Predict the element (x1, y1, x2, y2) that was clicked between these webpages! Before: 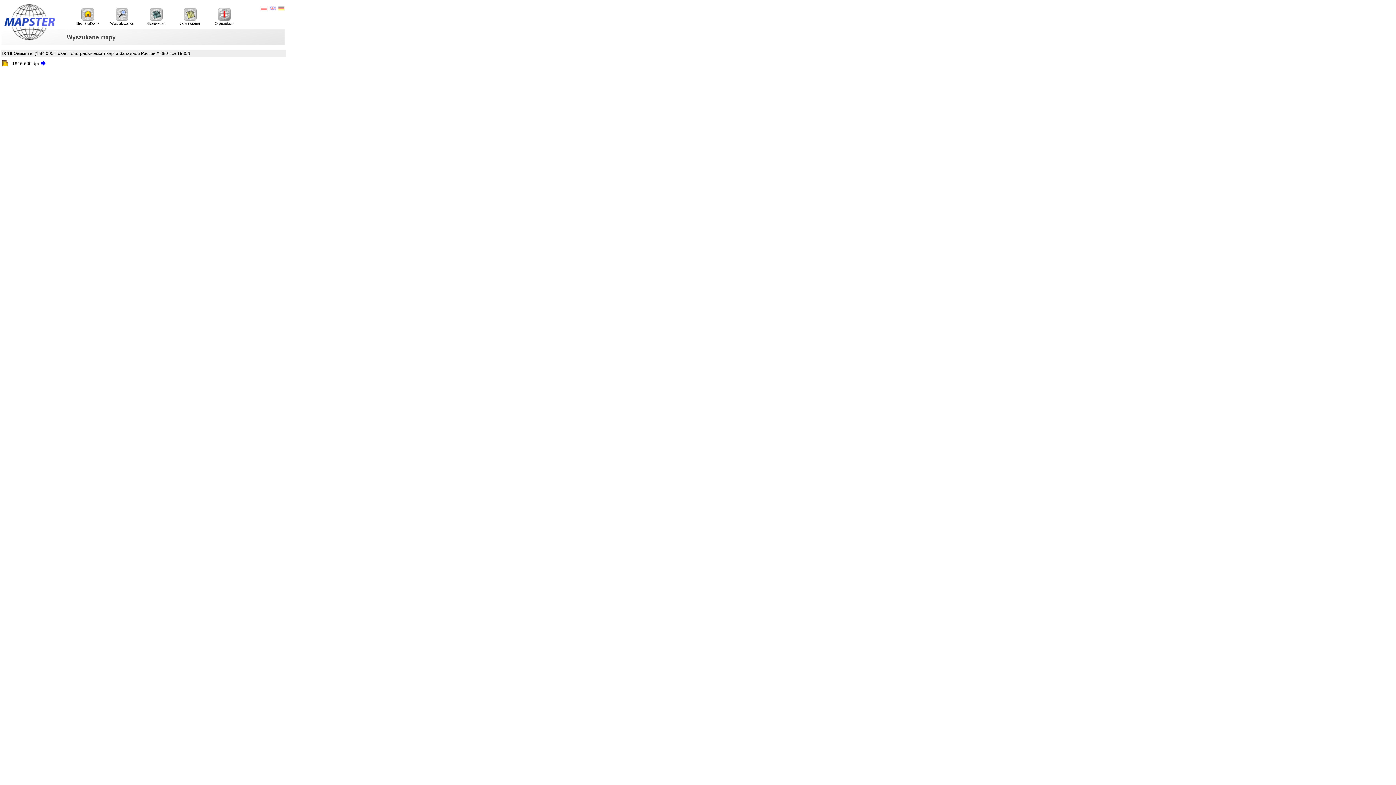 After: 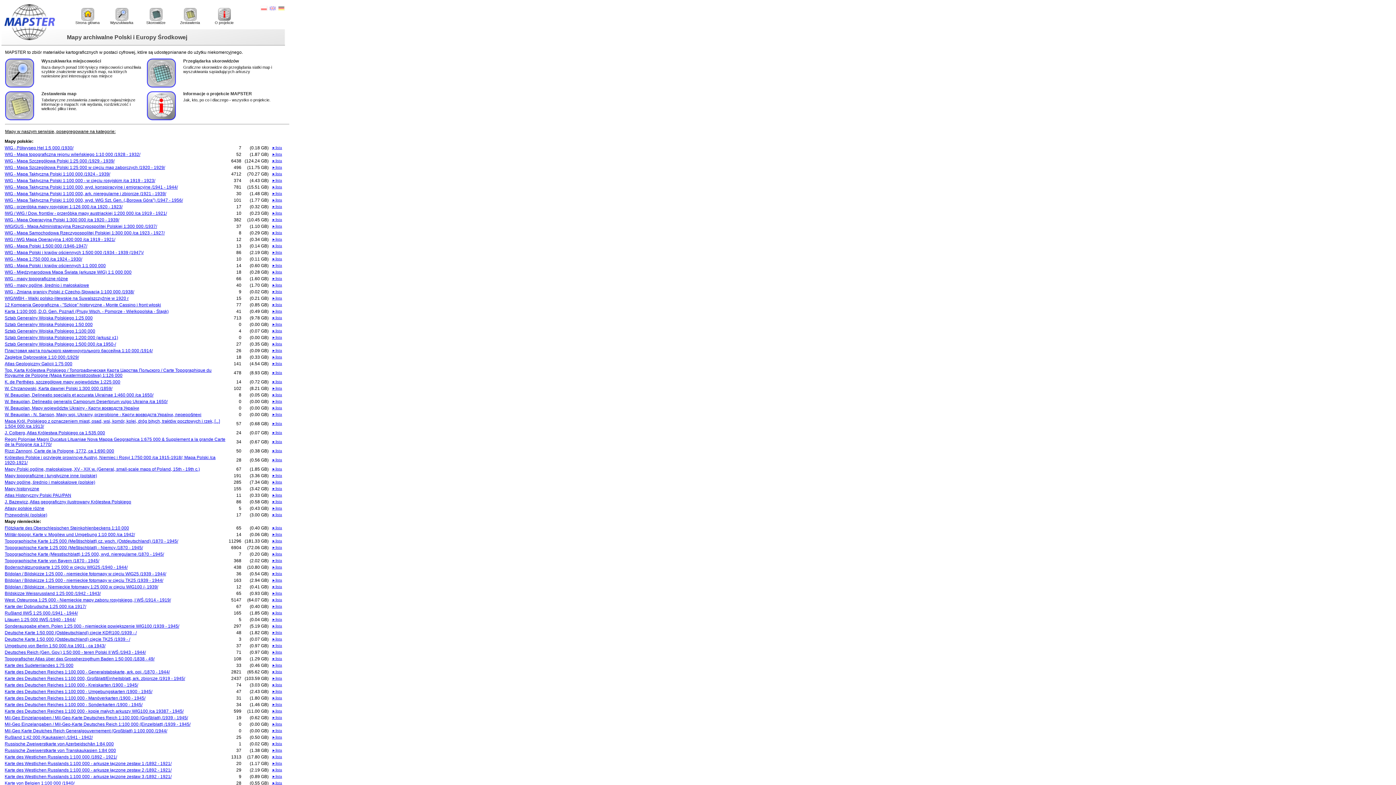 Action: bbox: (70, 7, 104, 26) label: 
Strona główna